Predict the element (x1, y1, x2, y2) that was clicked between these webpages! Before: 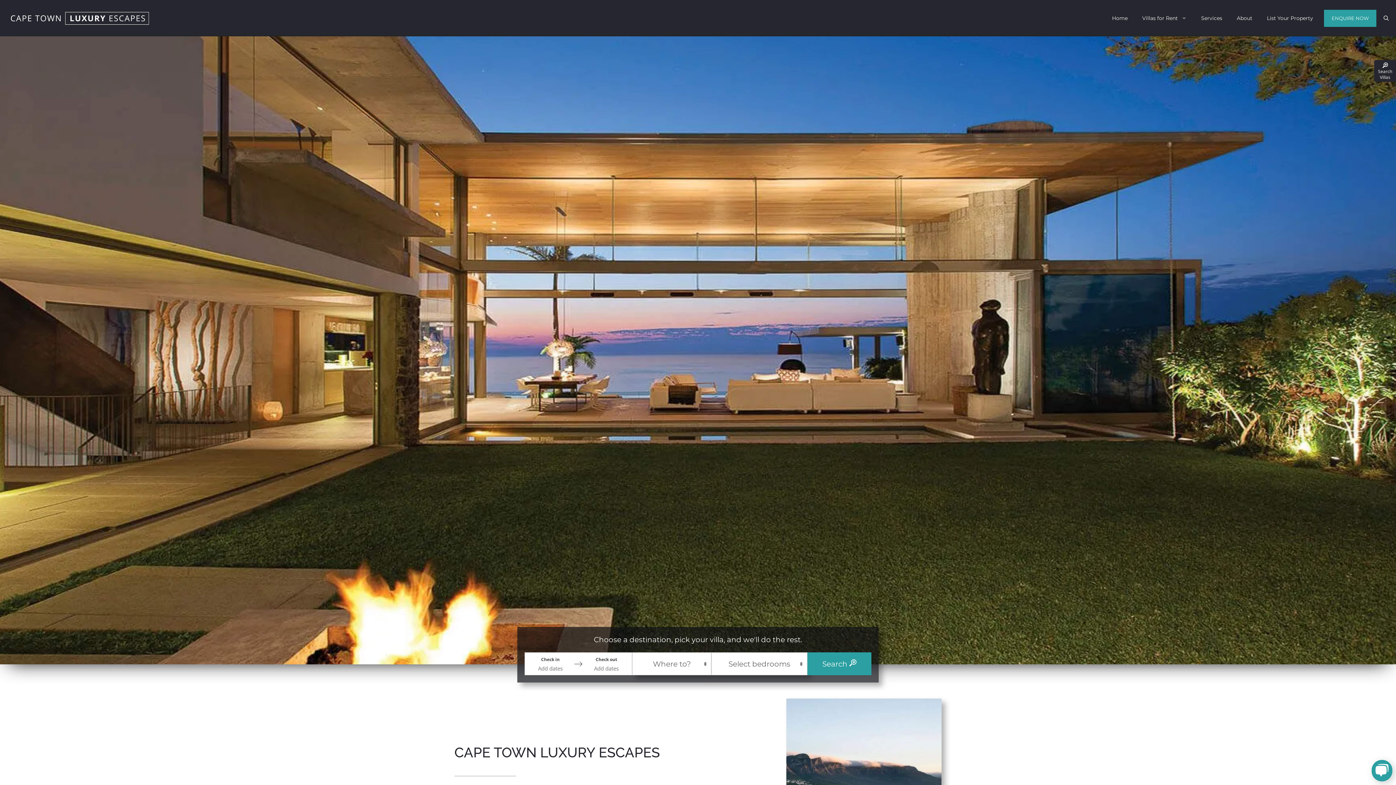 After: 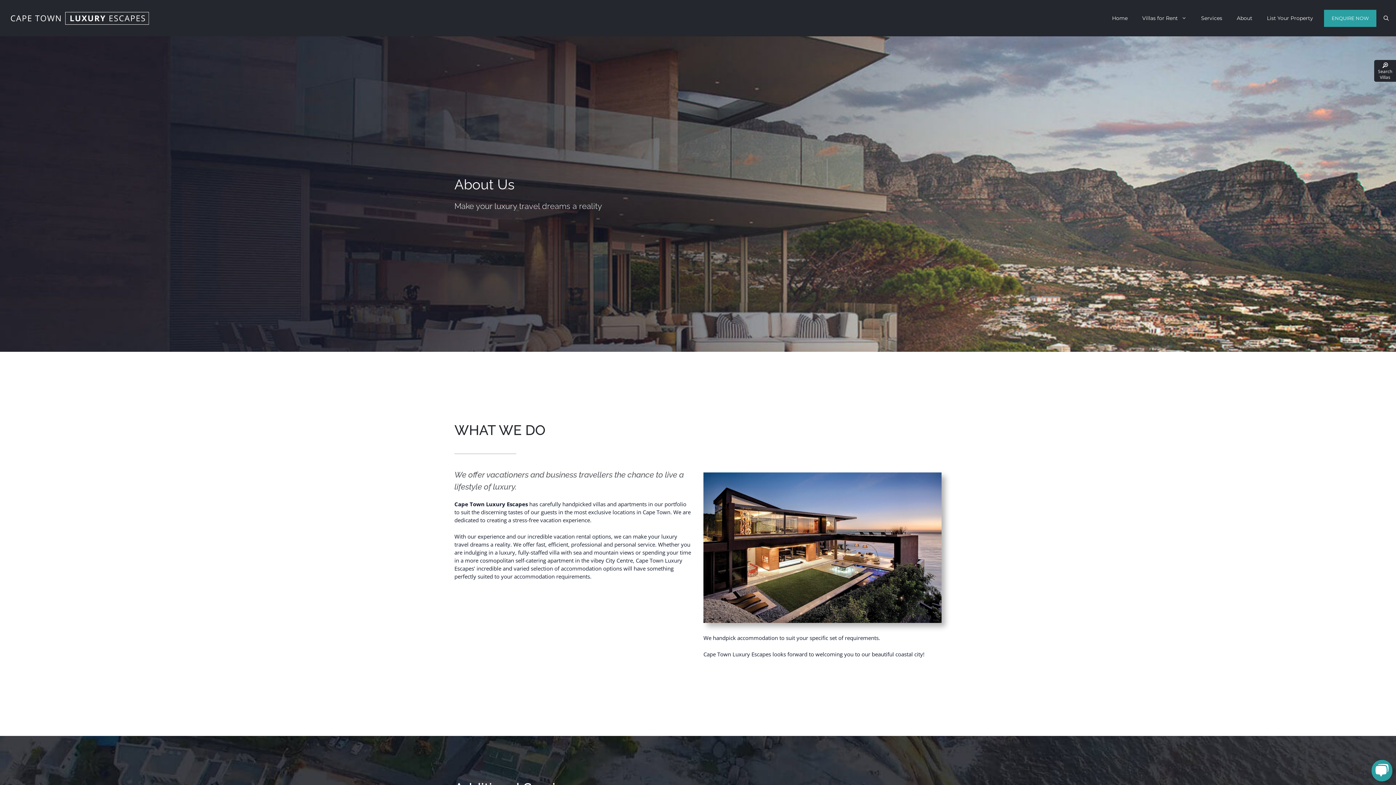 Action: bbox: (1229, 0, 1260, 36) label: About